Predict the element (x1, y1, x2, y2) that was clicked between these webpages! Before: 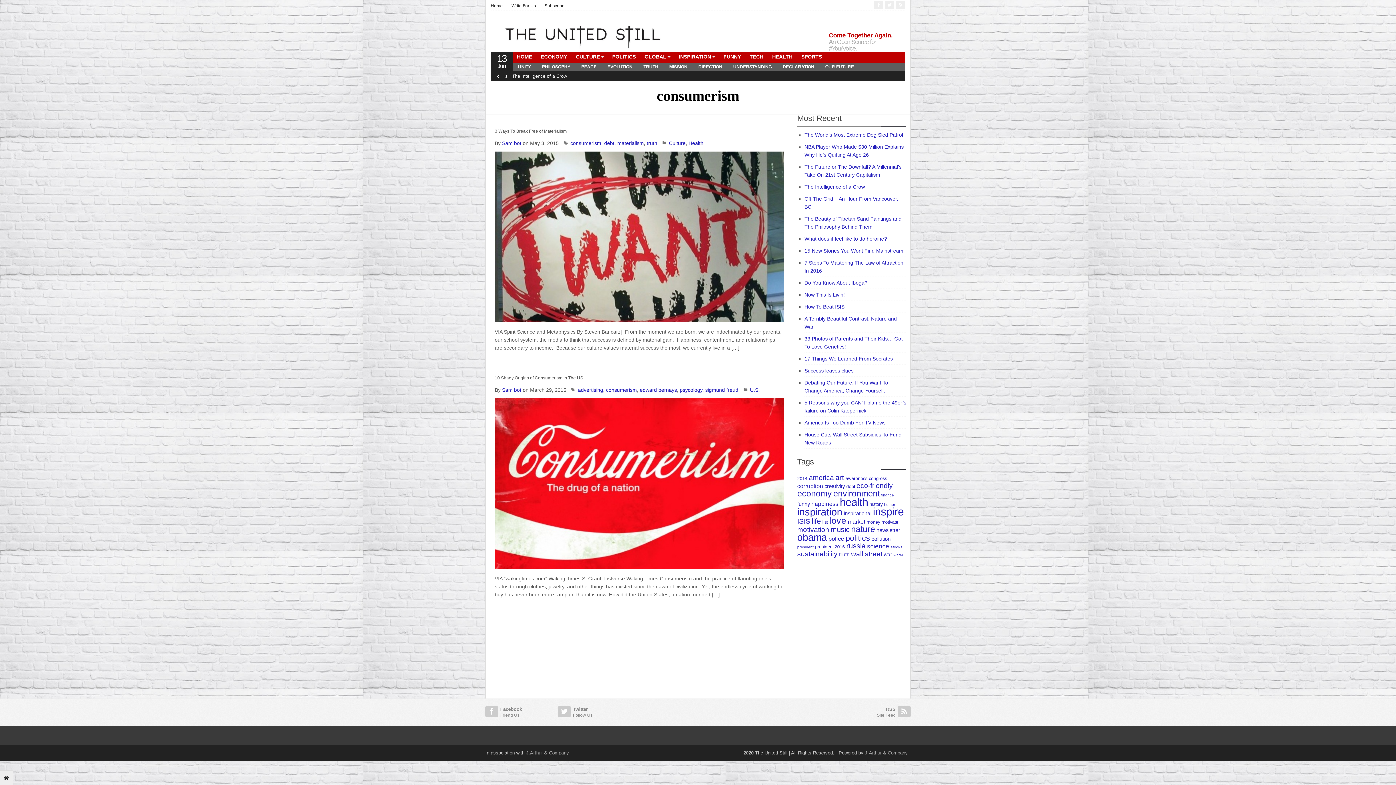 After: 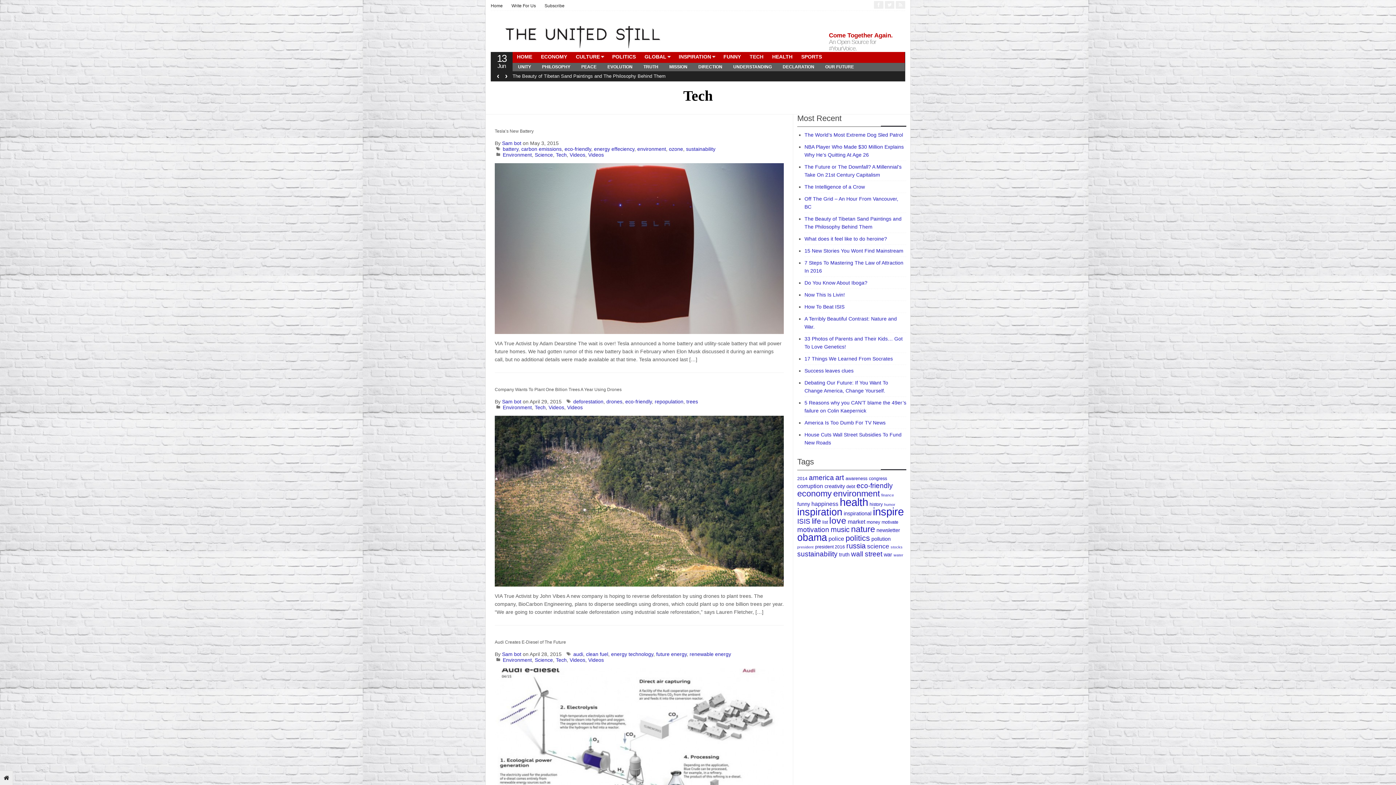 Action: label: TECH bbox: (745, 52, 768, 61)